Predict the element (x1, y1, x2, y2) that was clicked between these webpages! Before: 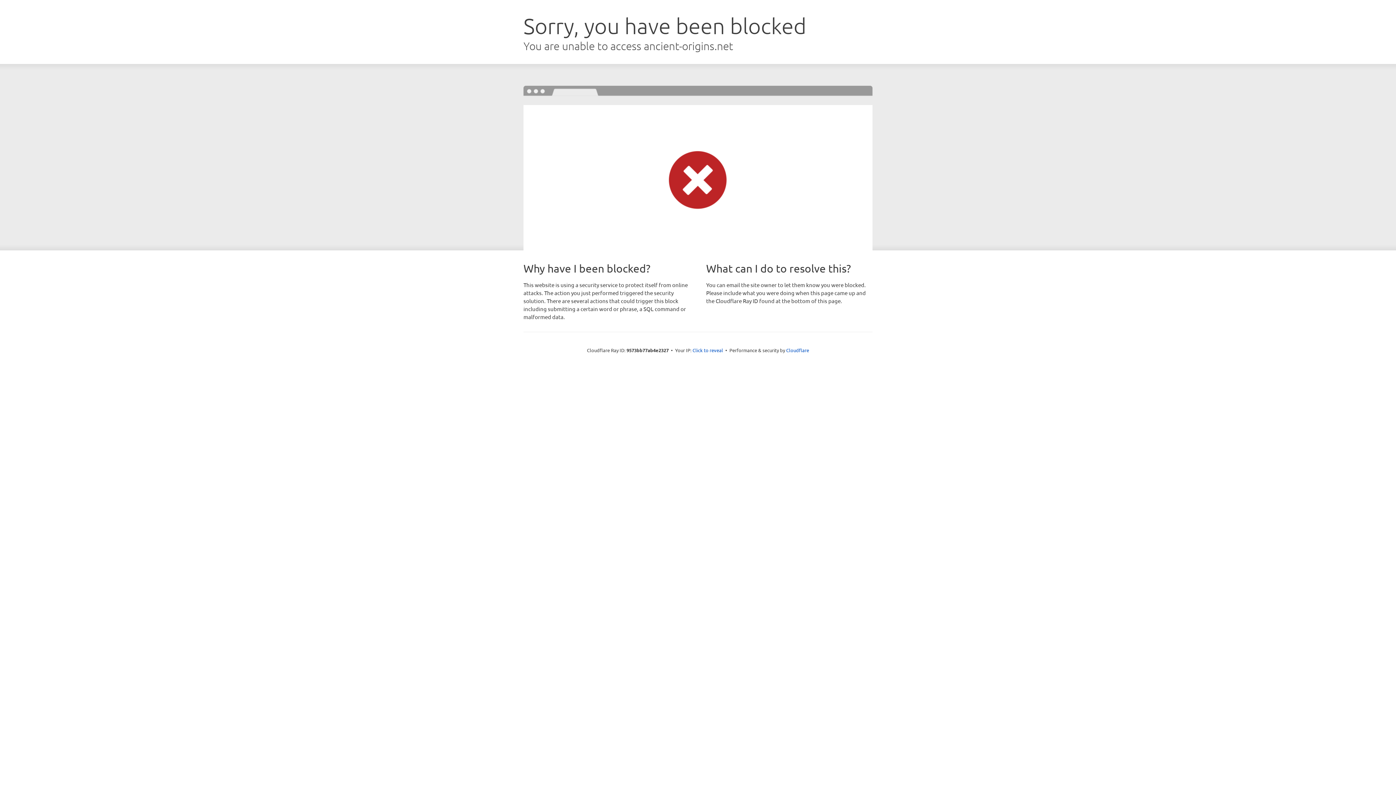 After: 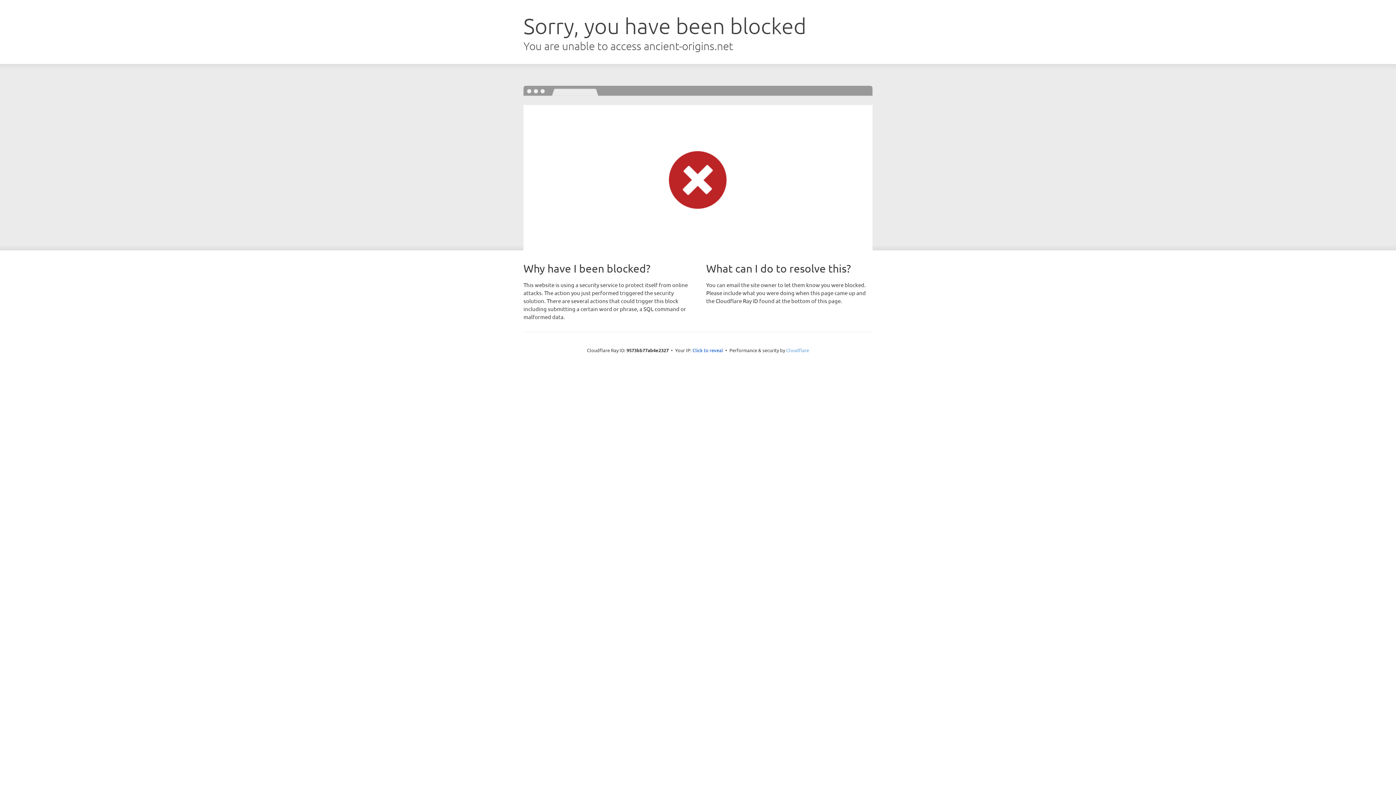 Action: label: Cloudflare bbox: (786, 347, 809, 353)